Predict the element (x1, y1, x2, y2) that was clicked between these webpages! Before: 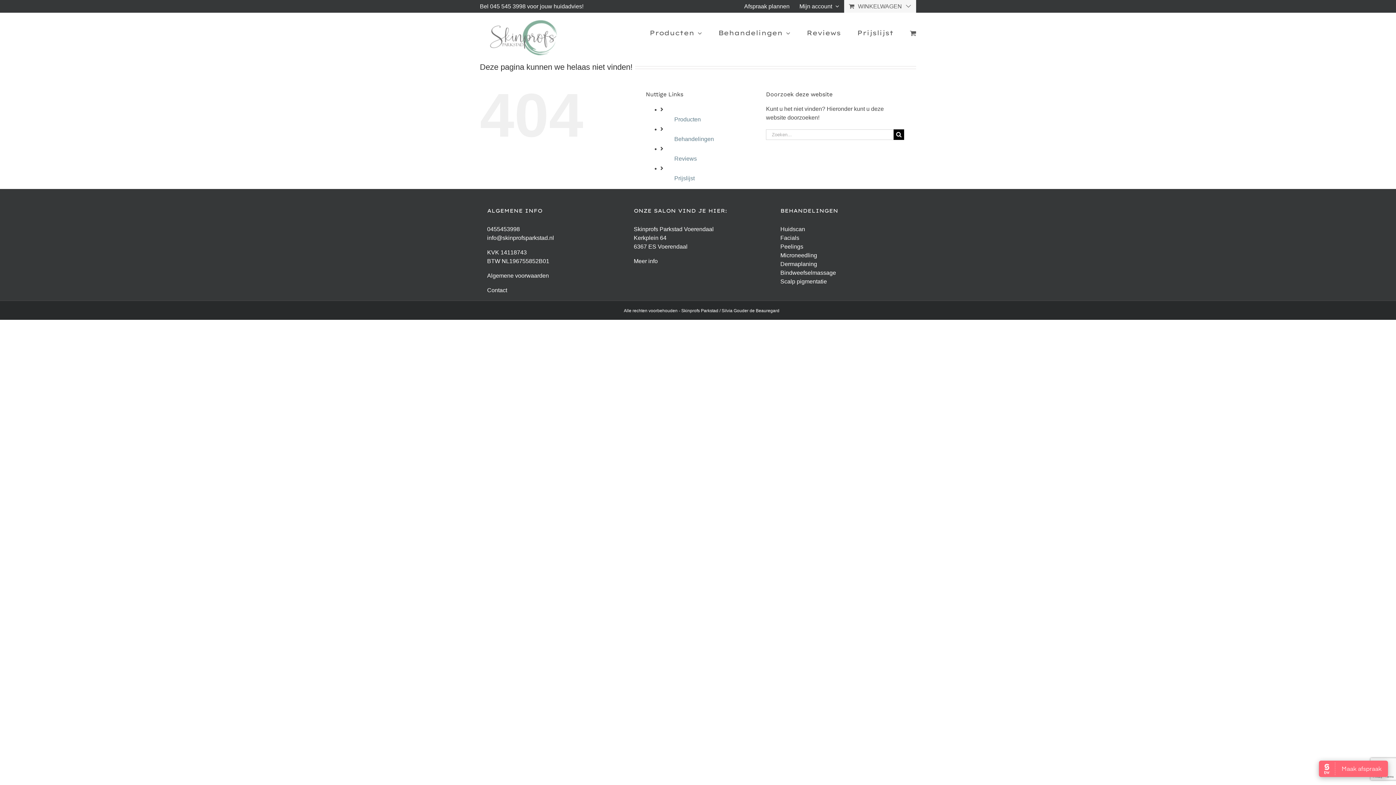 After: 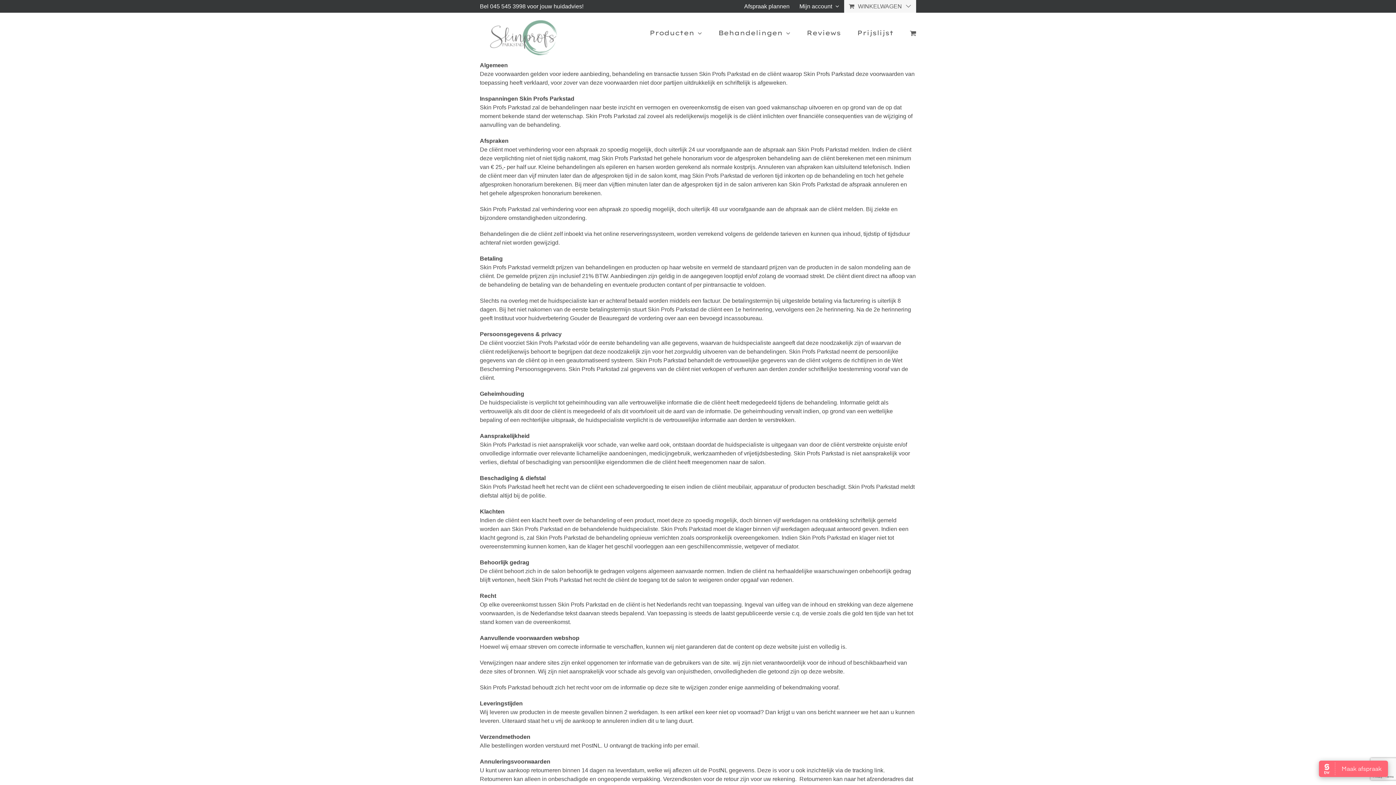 Action: bbox: (487, 272, 549, 278) label: Algemene voorwaarden